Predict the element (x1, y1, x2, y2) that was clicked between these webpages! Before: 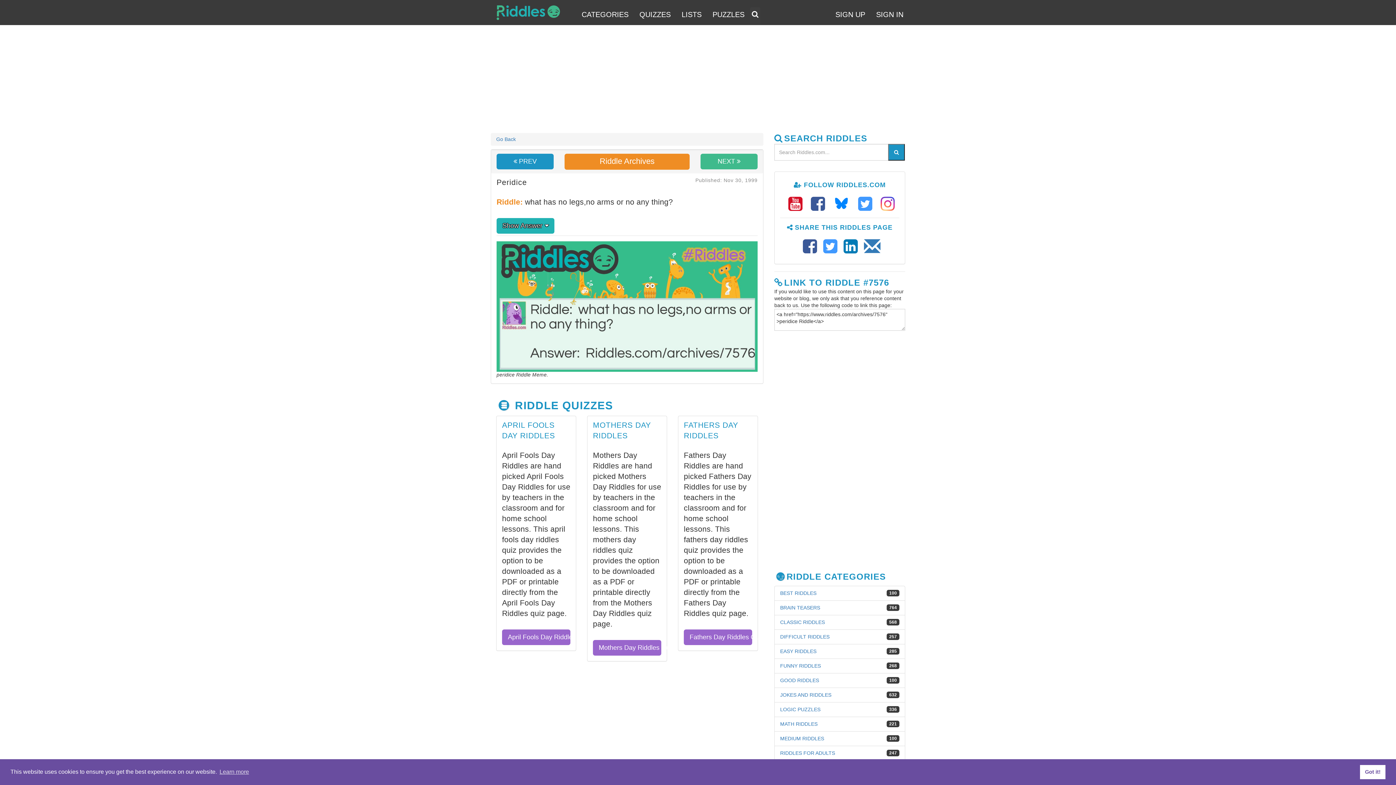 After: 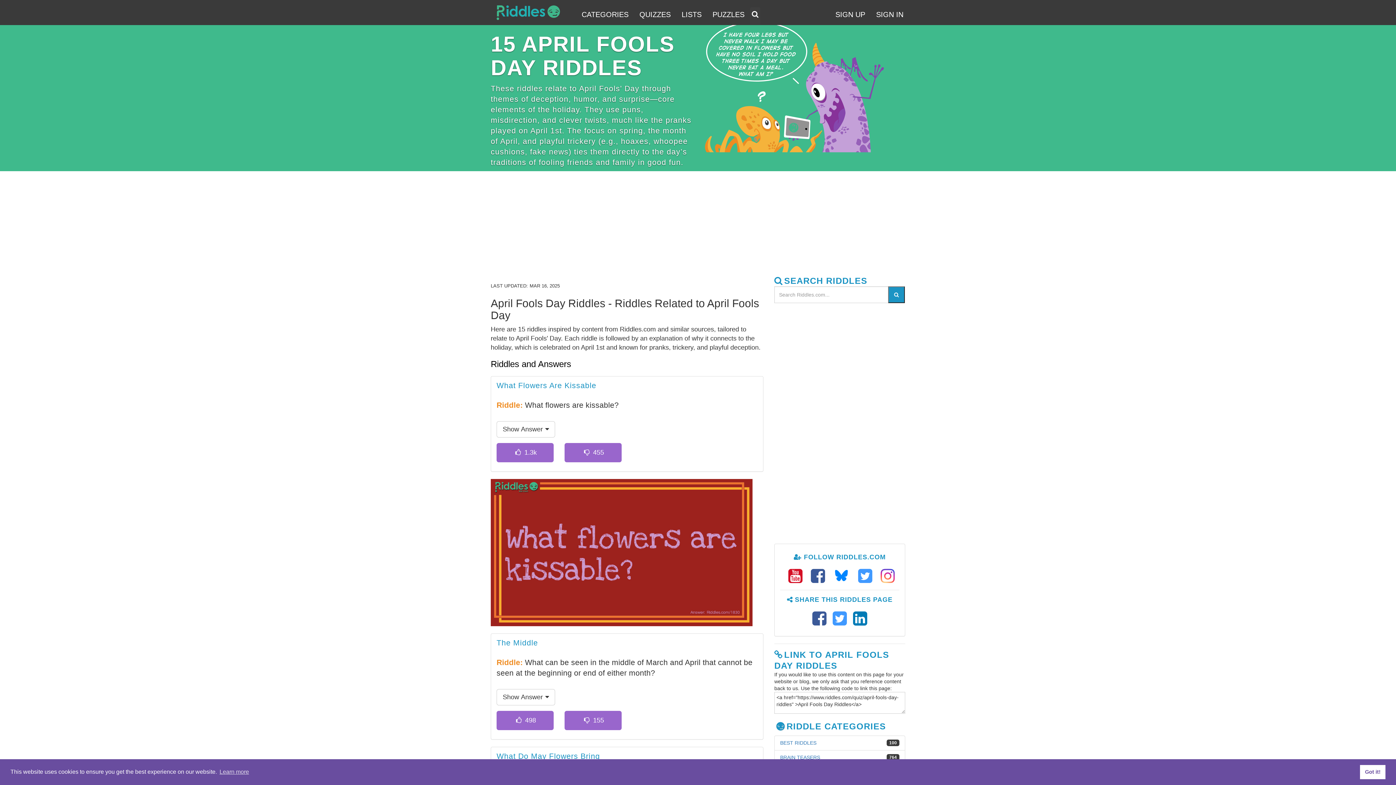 Action: label: April Fools Day Riddles Quiz bbox: (502, 629, 570, 645)